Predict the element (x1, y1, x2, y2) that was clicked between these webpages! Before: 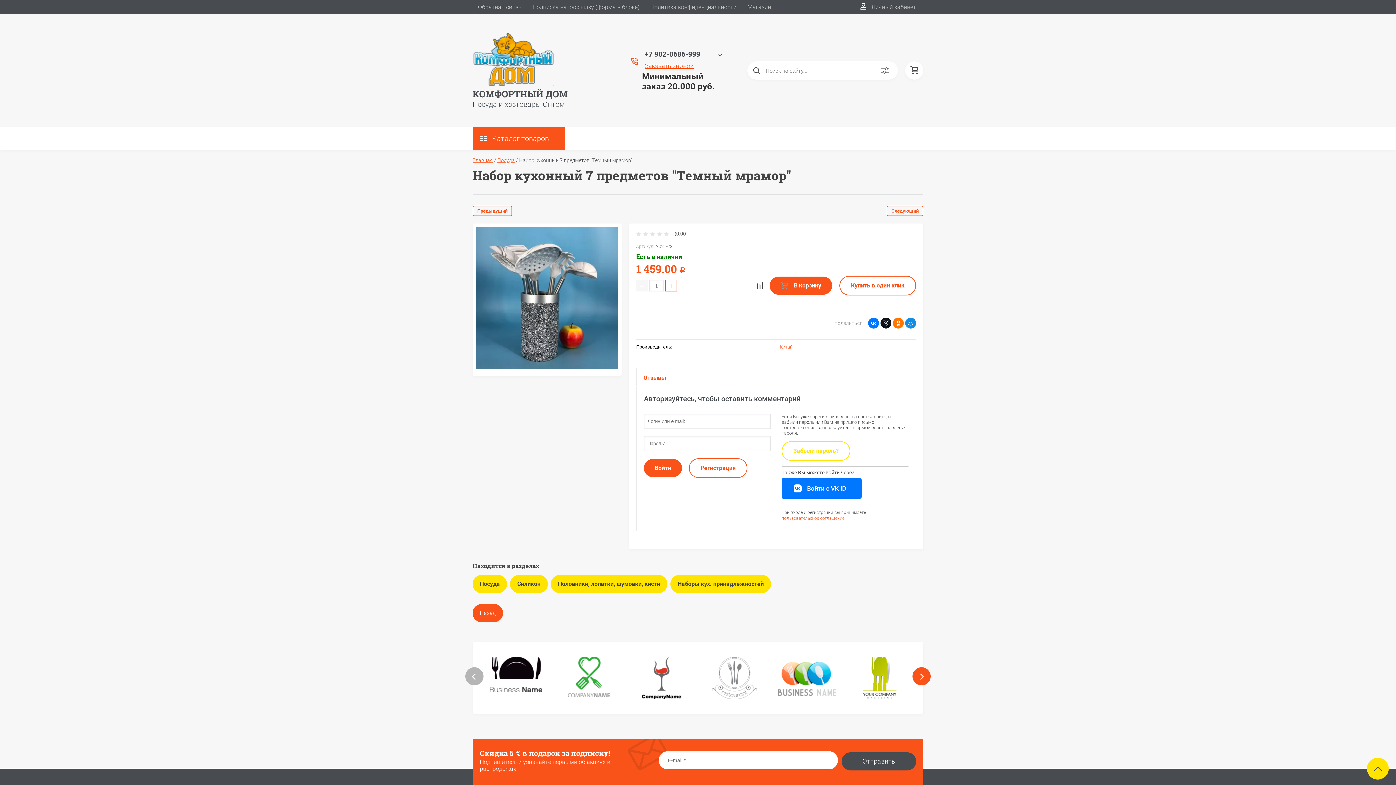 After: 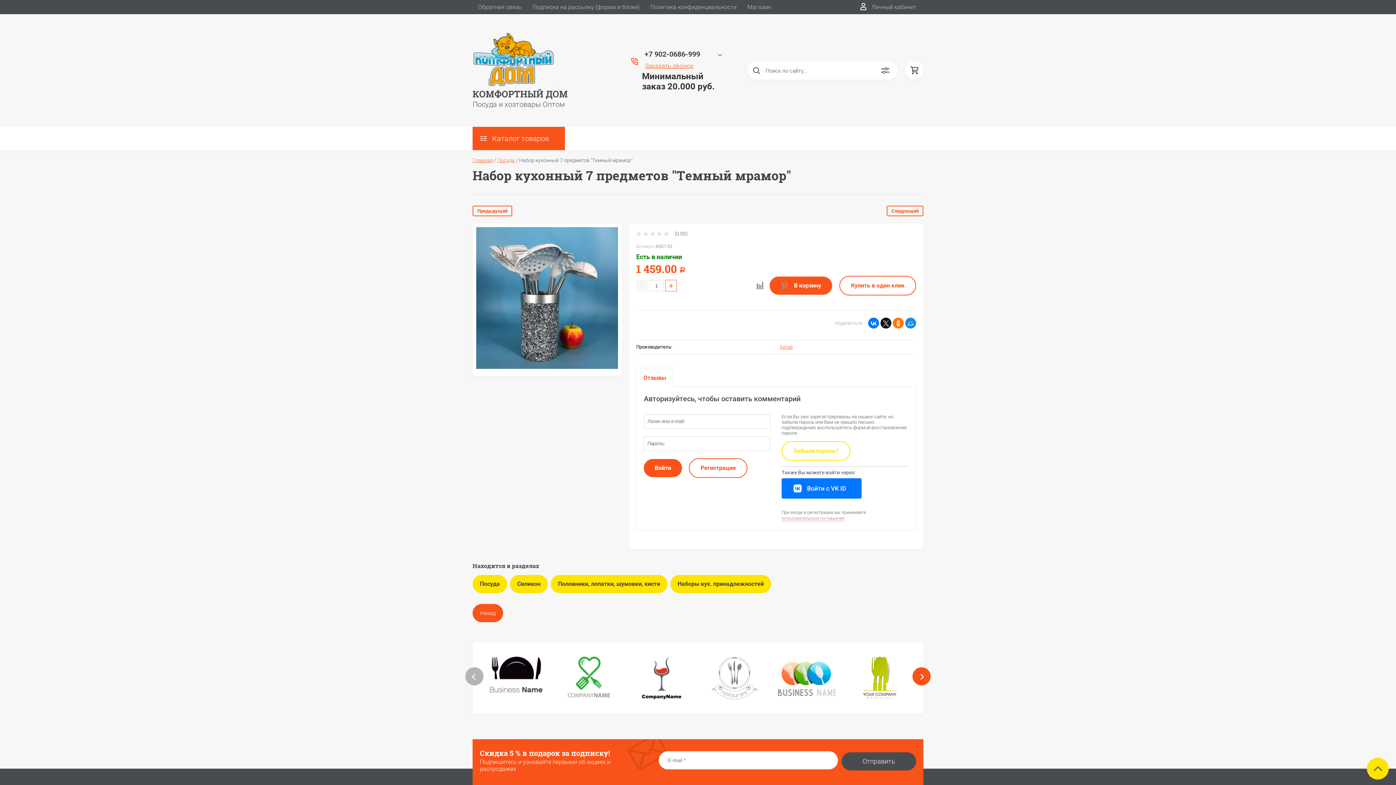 Action: bbox: (841, 752, 916, 770) label: Отправить